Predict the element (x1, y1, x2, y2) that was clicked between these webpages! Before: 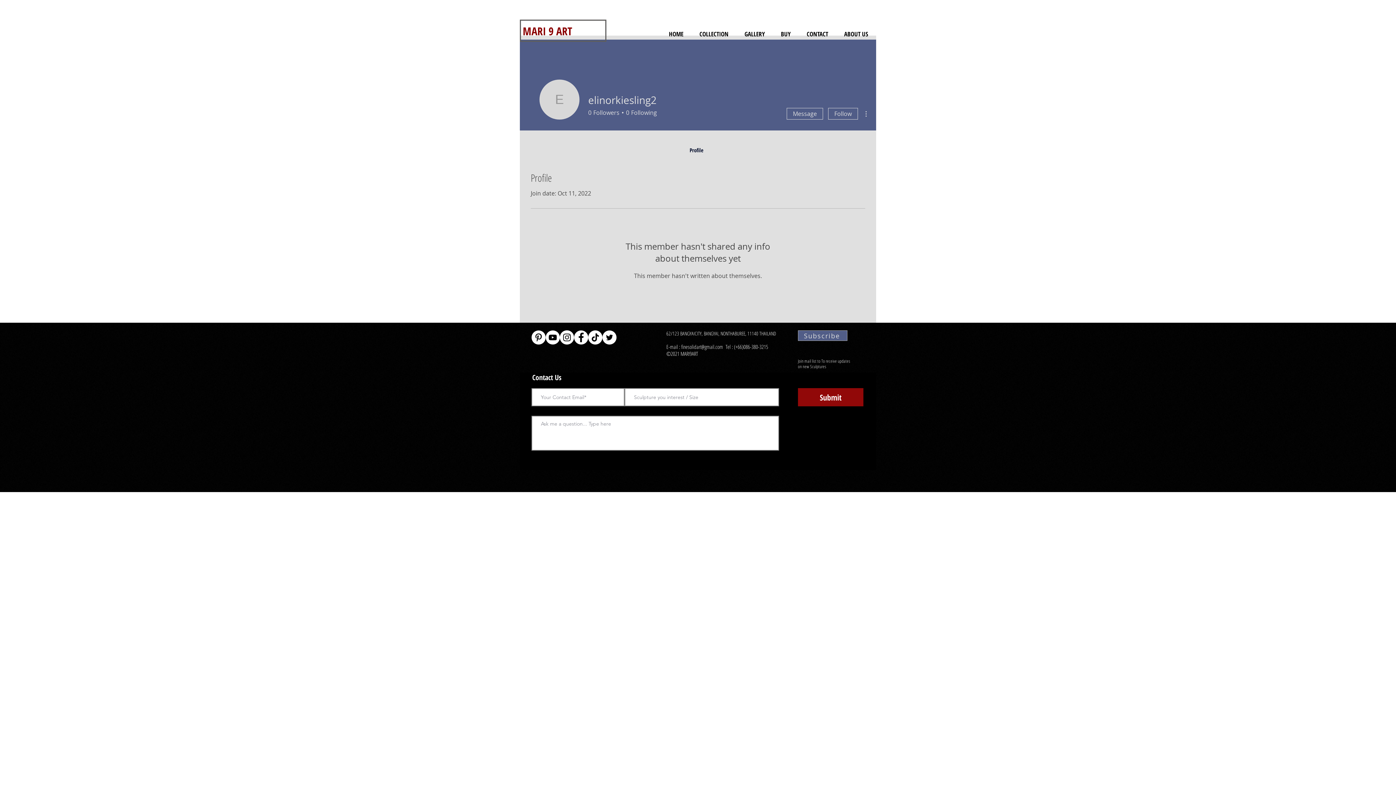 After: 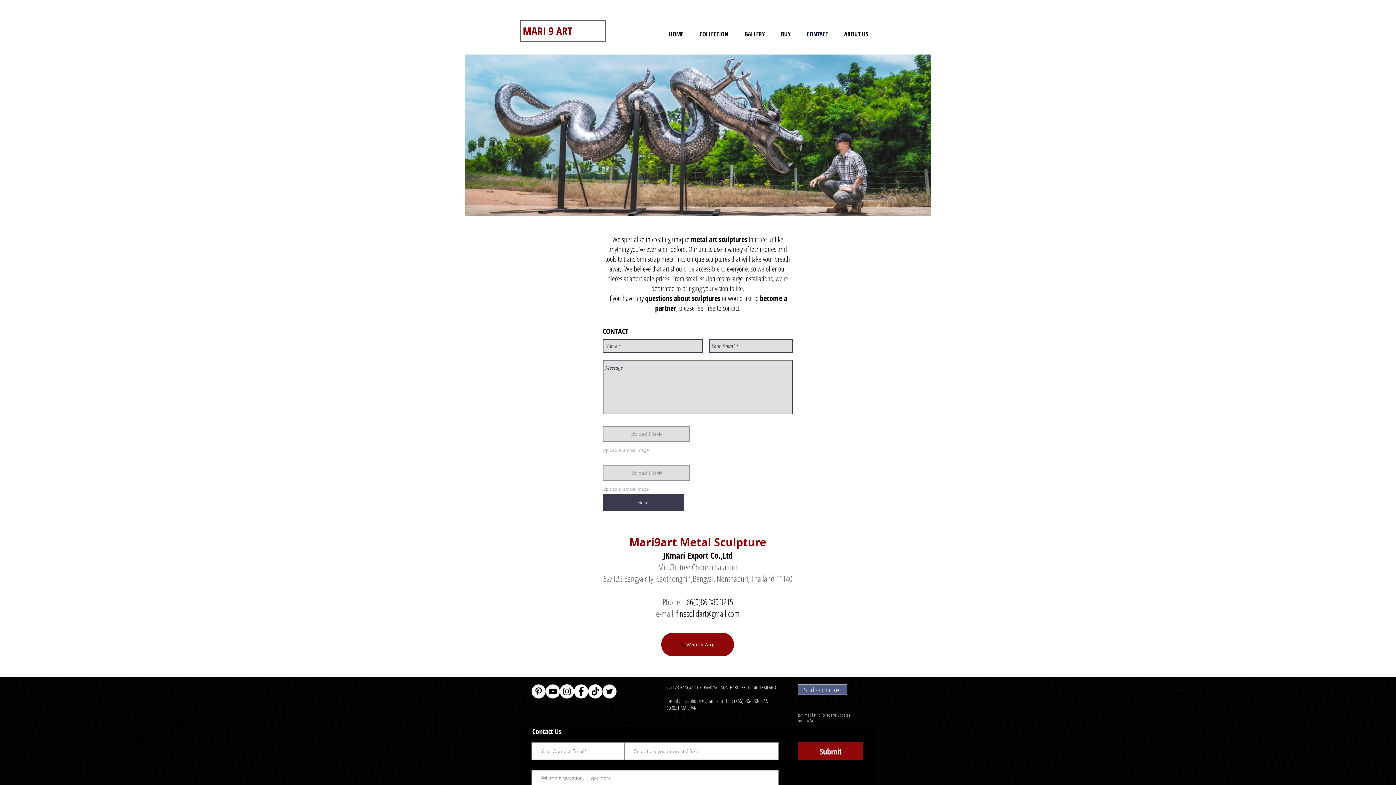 Action: label: CONTACT bbox: (798, 25, 836, 42)